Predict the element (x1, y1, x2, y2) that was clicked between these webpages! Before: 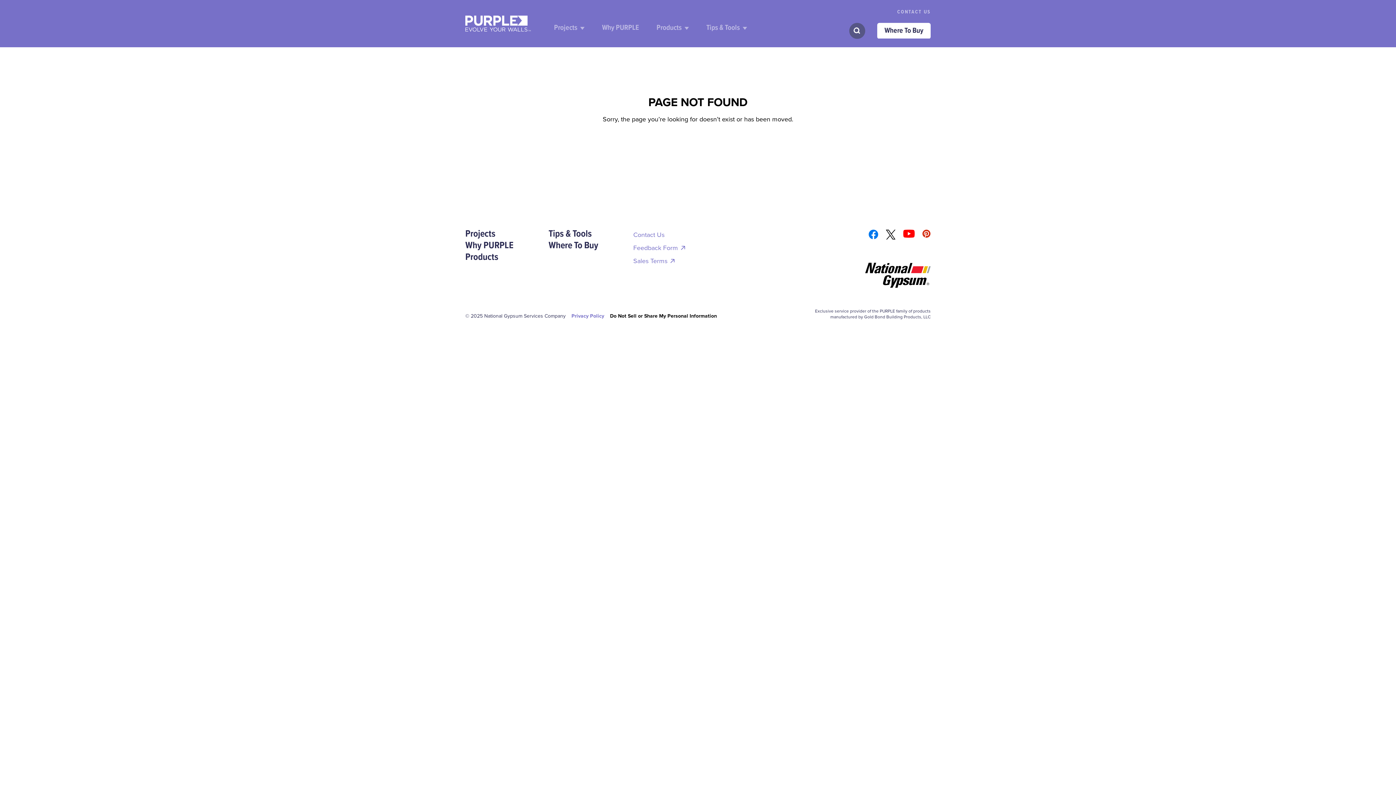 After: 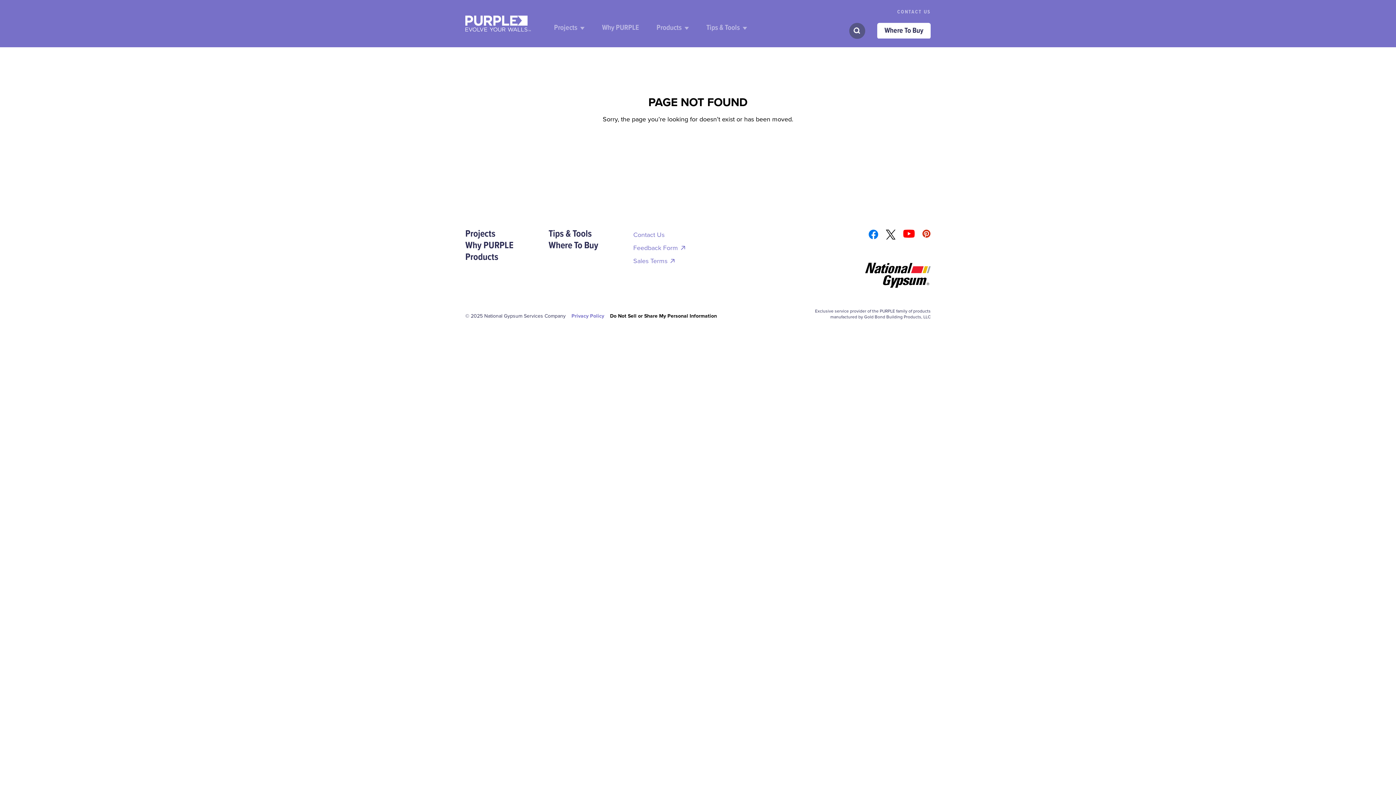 Action: bbox: (868, 229, 878, 239) label: Facebook